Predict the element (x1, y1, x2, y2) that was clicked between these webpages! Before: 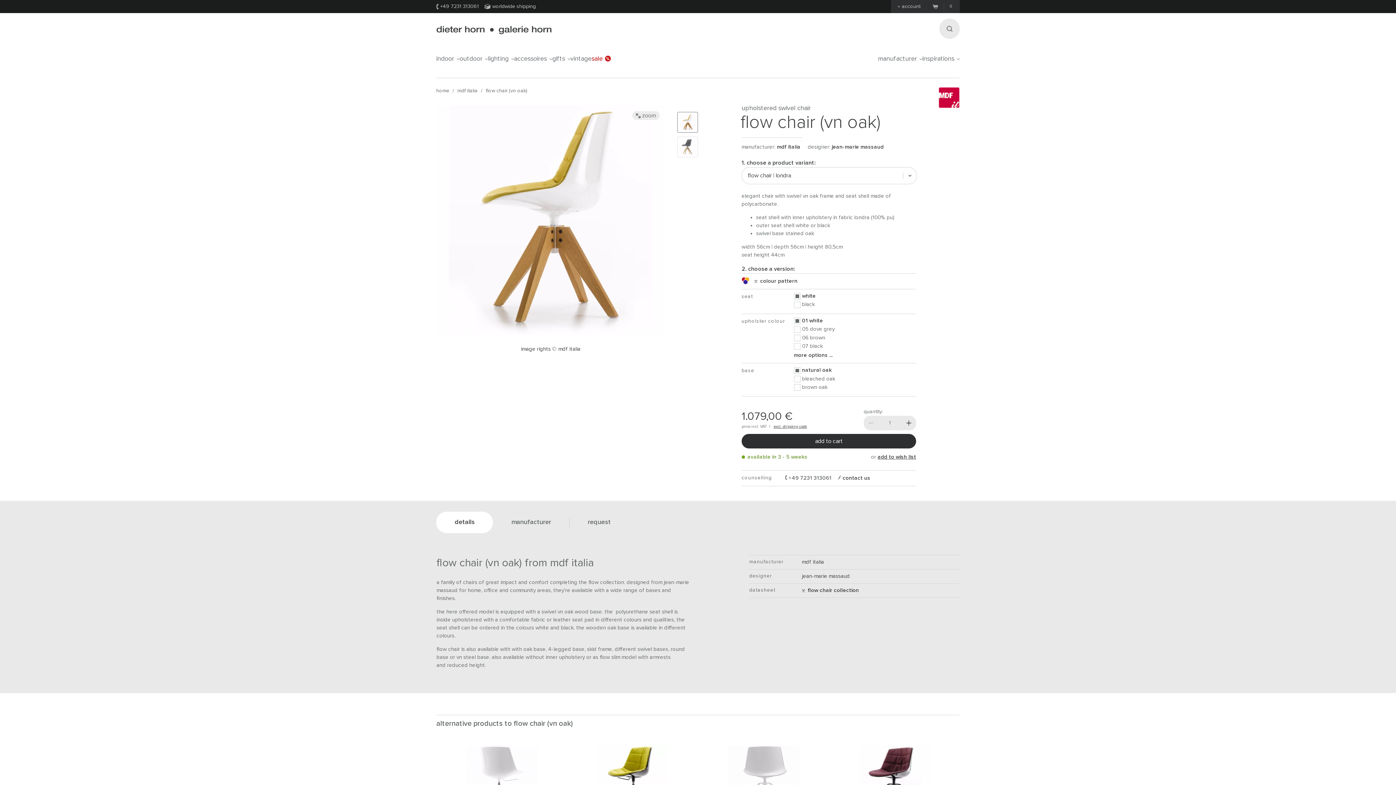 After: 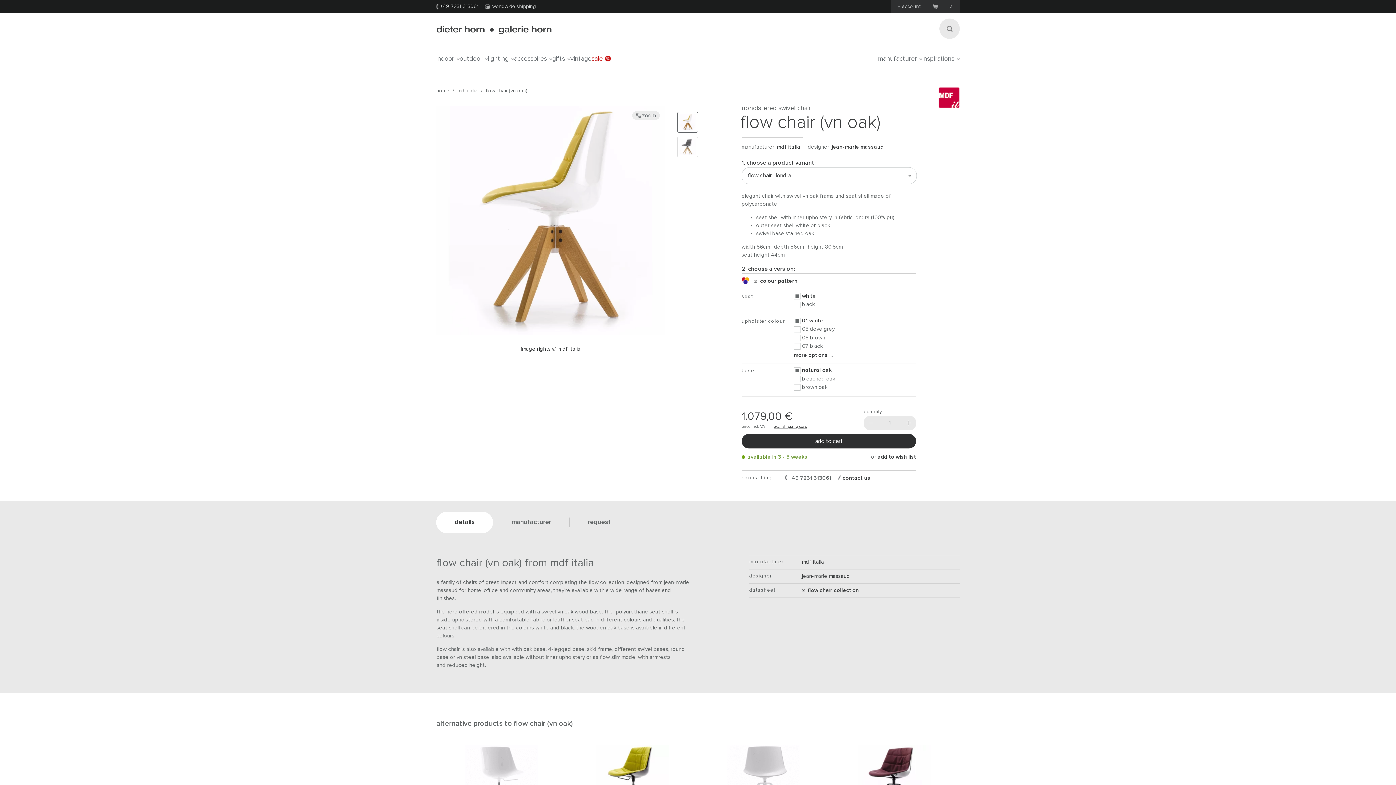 Action: bbox: (677, 112, 698, 132)